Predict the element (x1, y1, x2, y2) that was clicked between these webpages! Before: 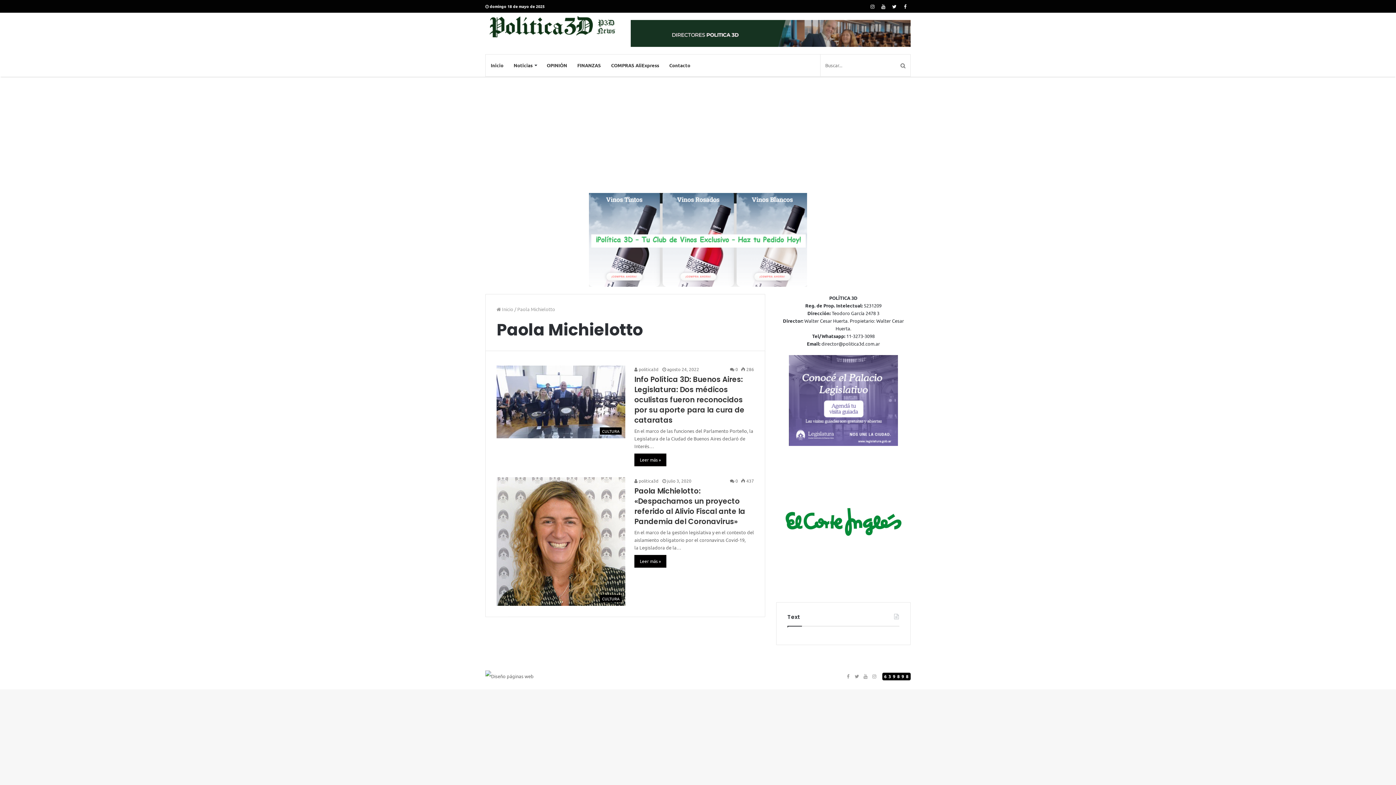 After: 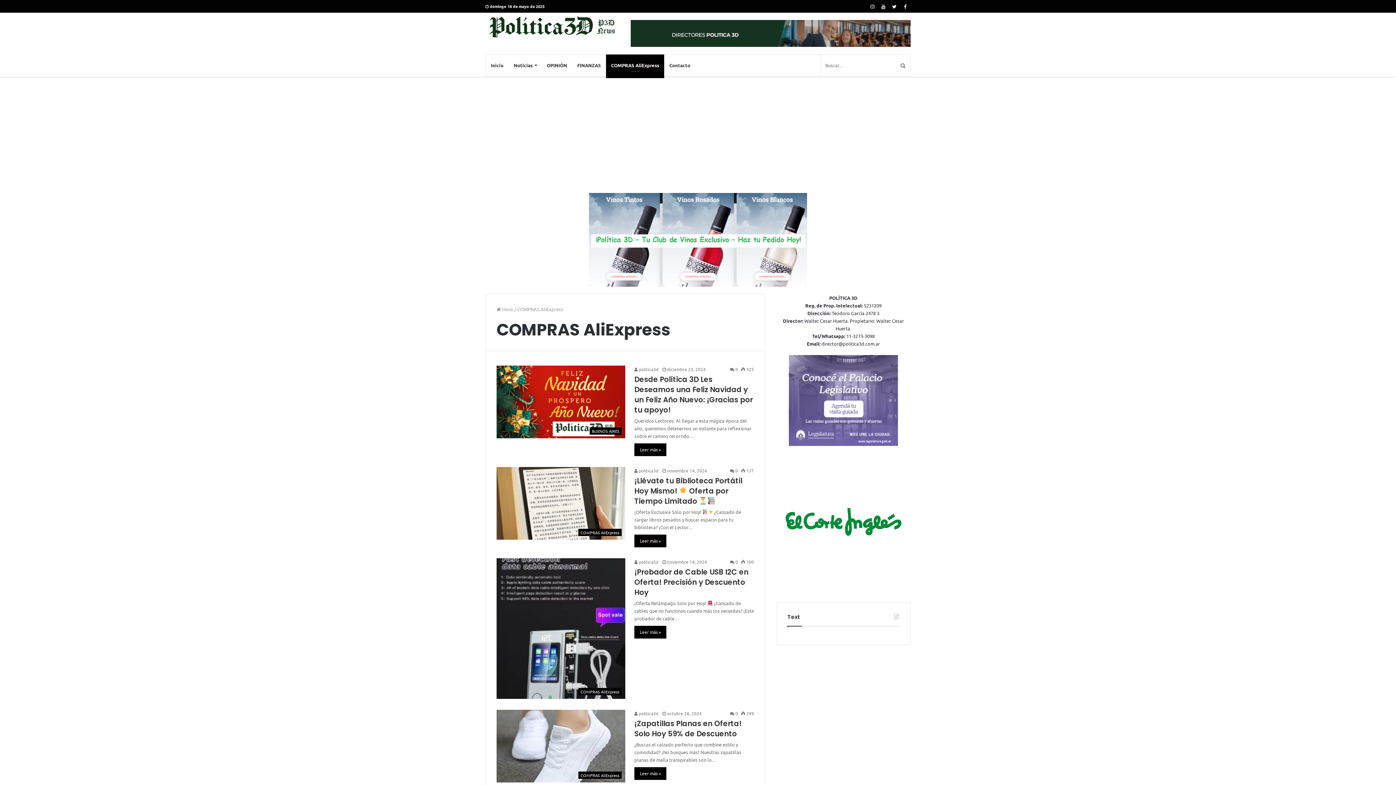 Action: label: COMPRAS AliExpress bbox: (606, 54, 664, 76)